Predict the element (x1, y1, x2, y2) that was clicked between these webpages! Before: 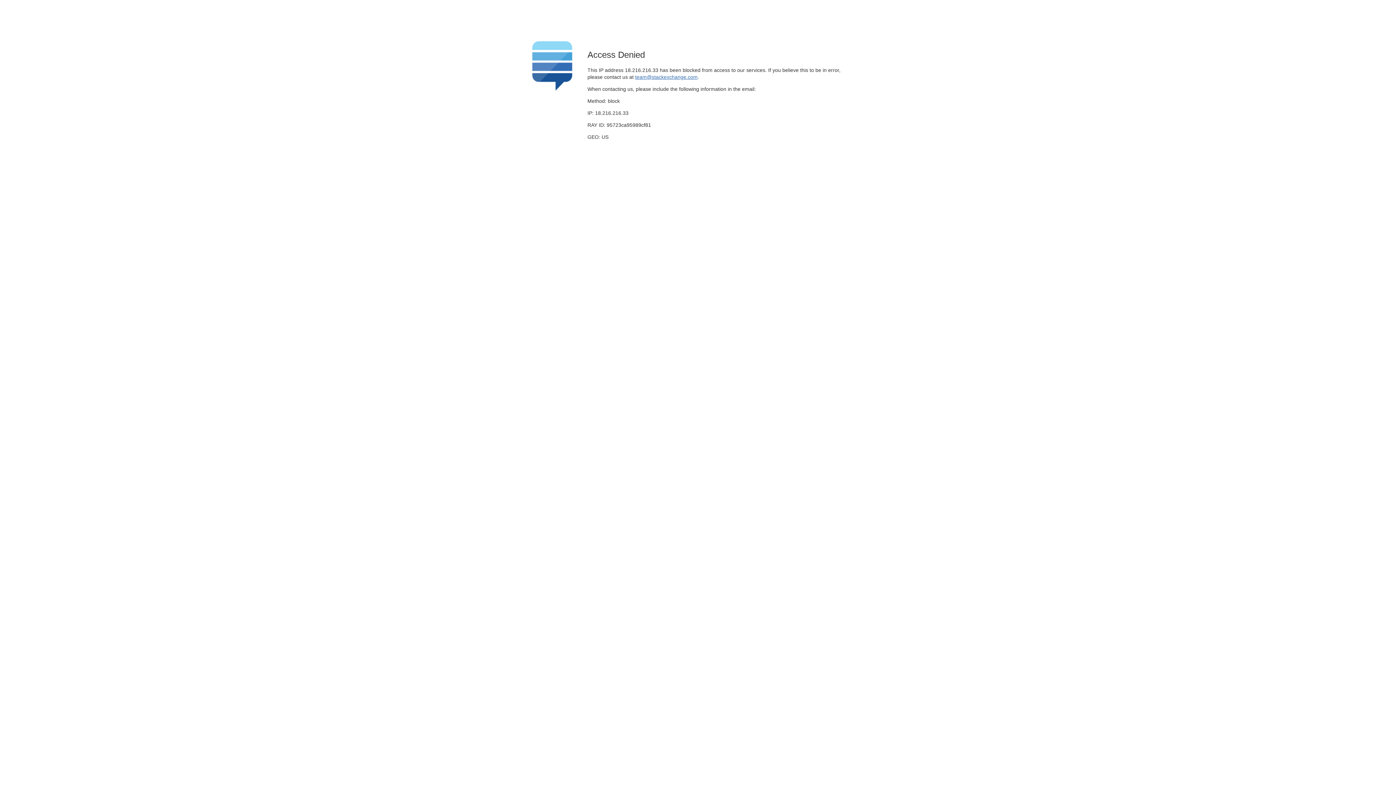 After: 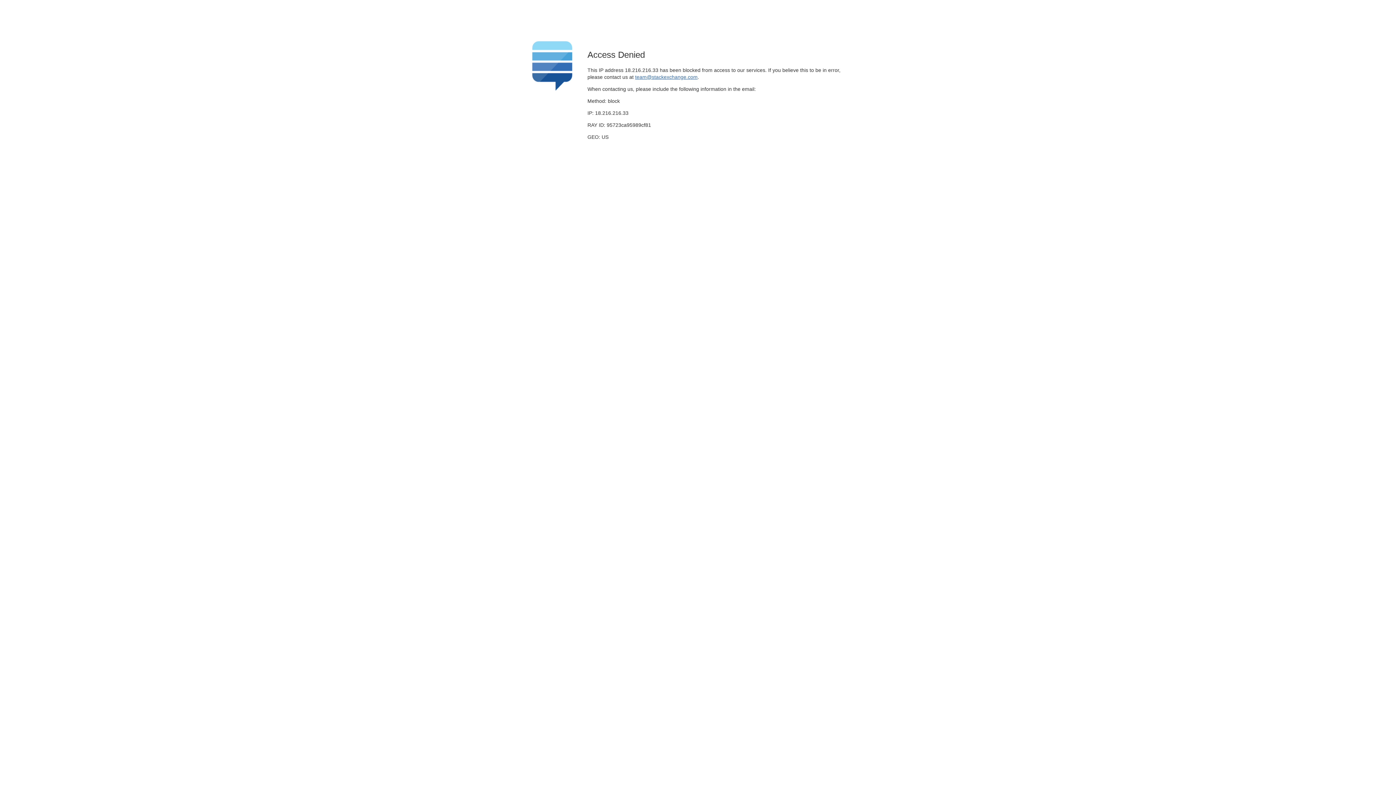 Action: bbox: (635, 74, 697, 79) label: team@stackexchange.com